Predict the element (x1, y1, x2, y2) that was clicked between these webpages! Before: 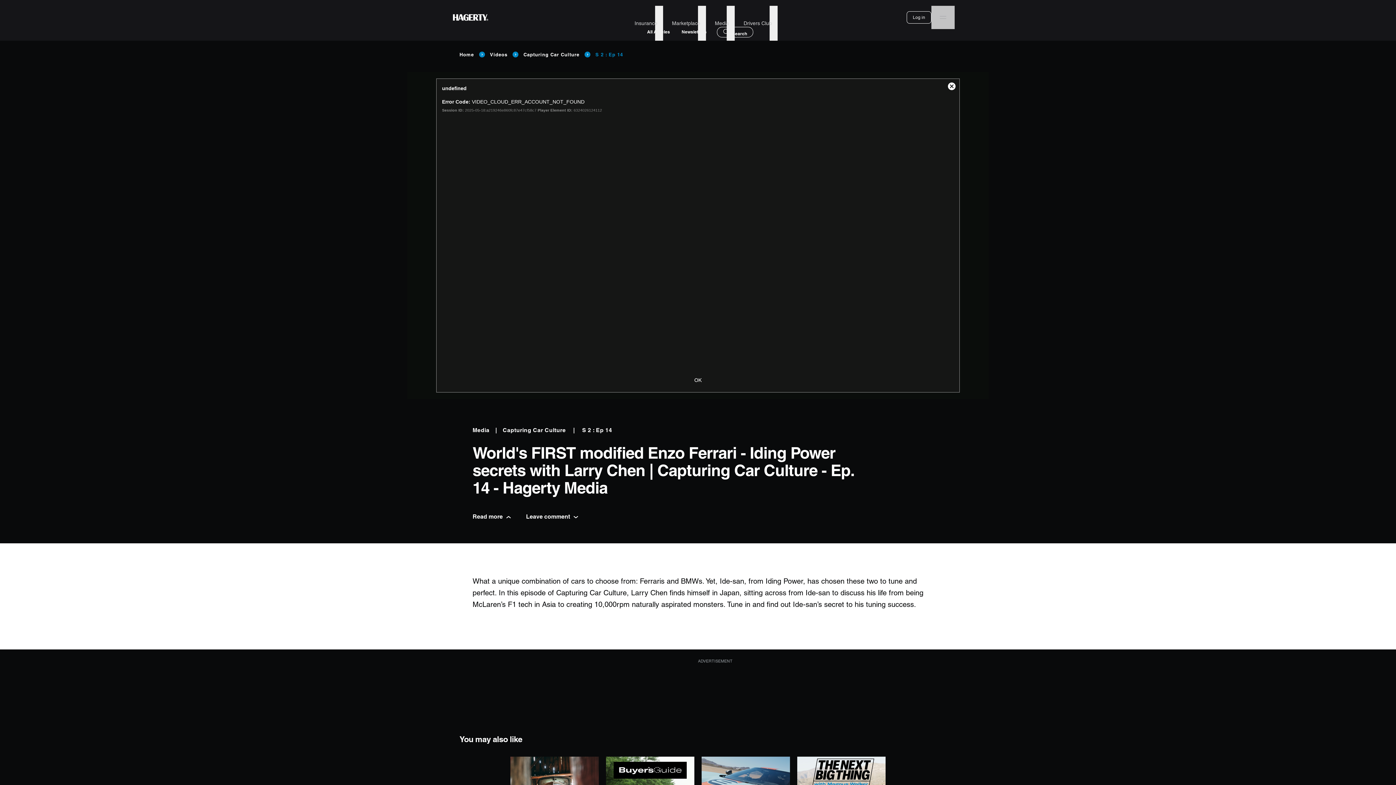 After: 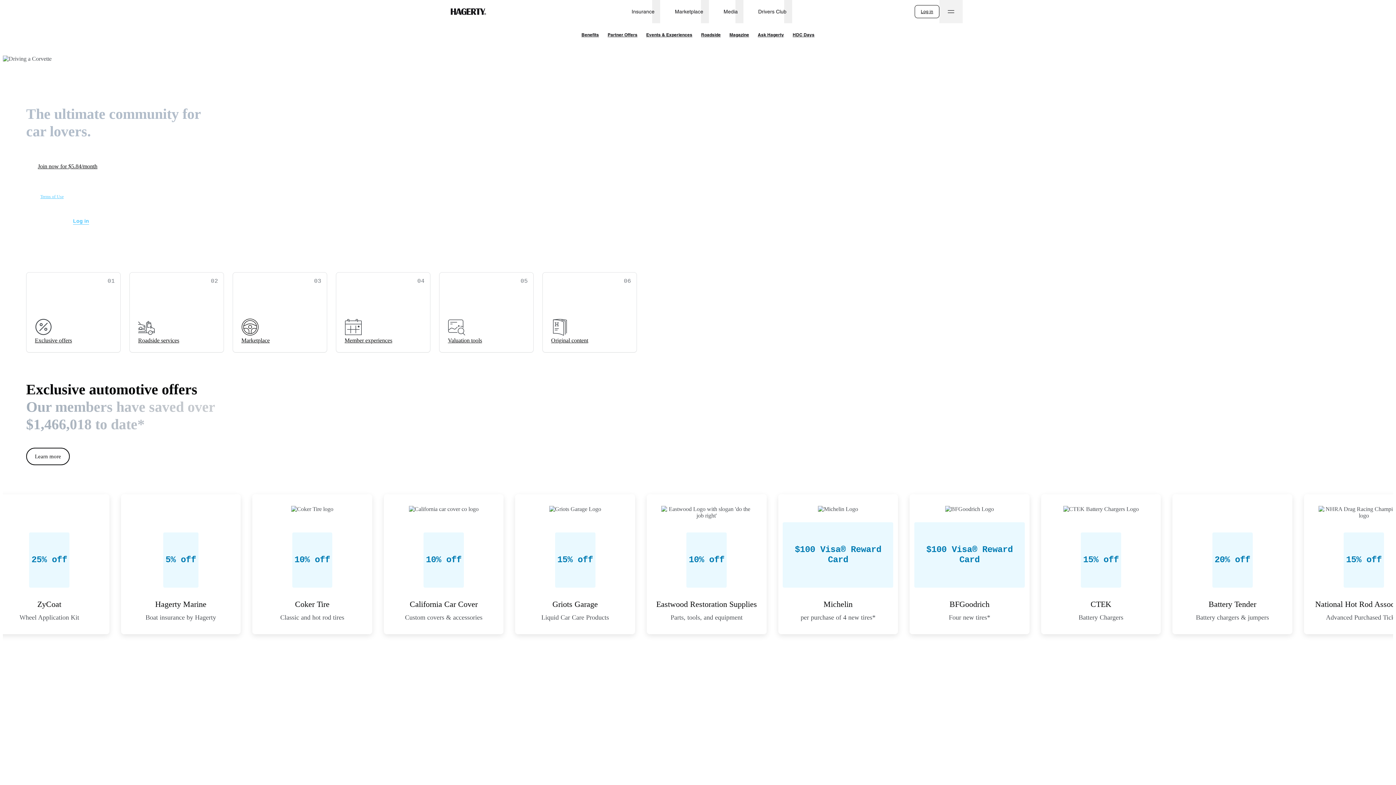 Action: label: Drivers Club bbox: (740, 11, 775, 34)